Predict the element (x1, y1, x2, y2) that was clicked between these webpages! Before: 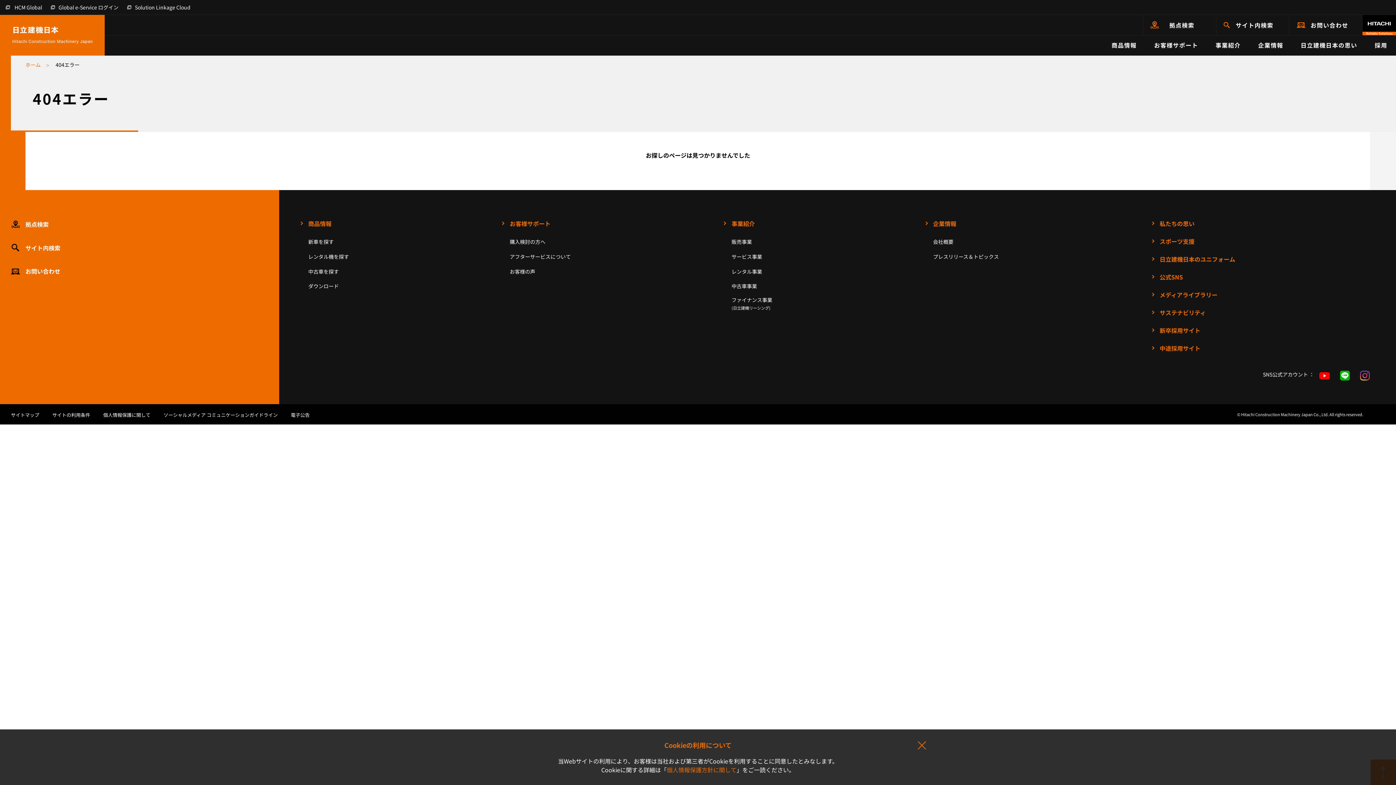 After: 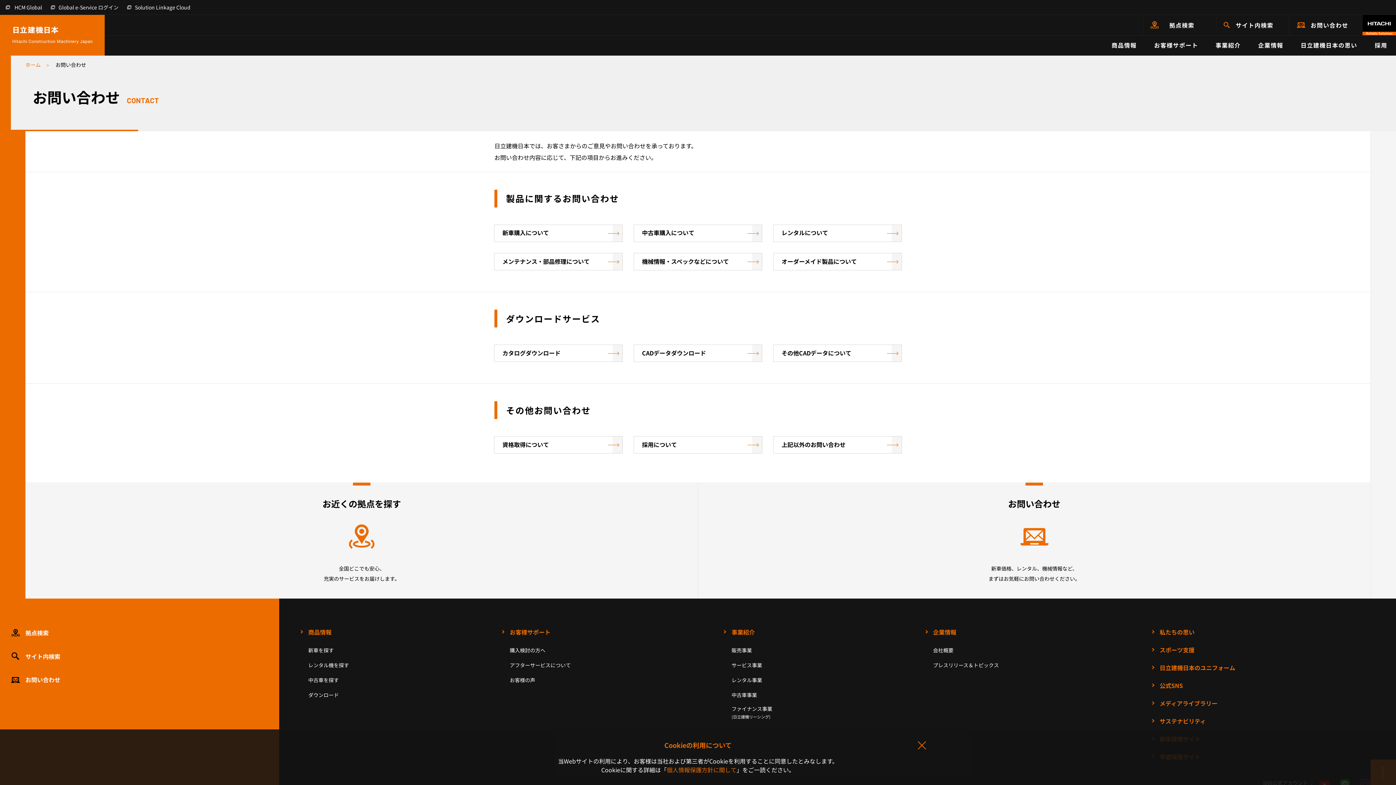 Action: bbox: (1289, 14, 1362, 35) label: お問い合わせ